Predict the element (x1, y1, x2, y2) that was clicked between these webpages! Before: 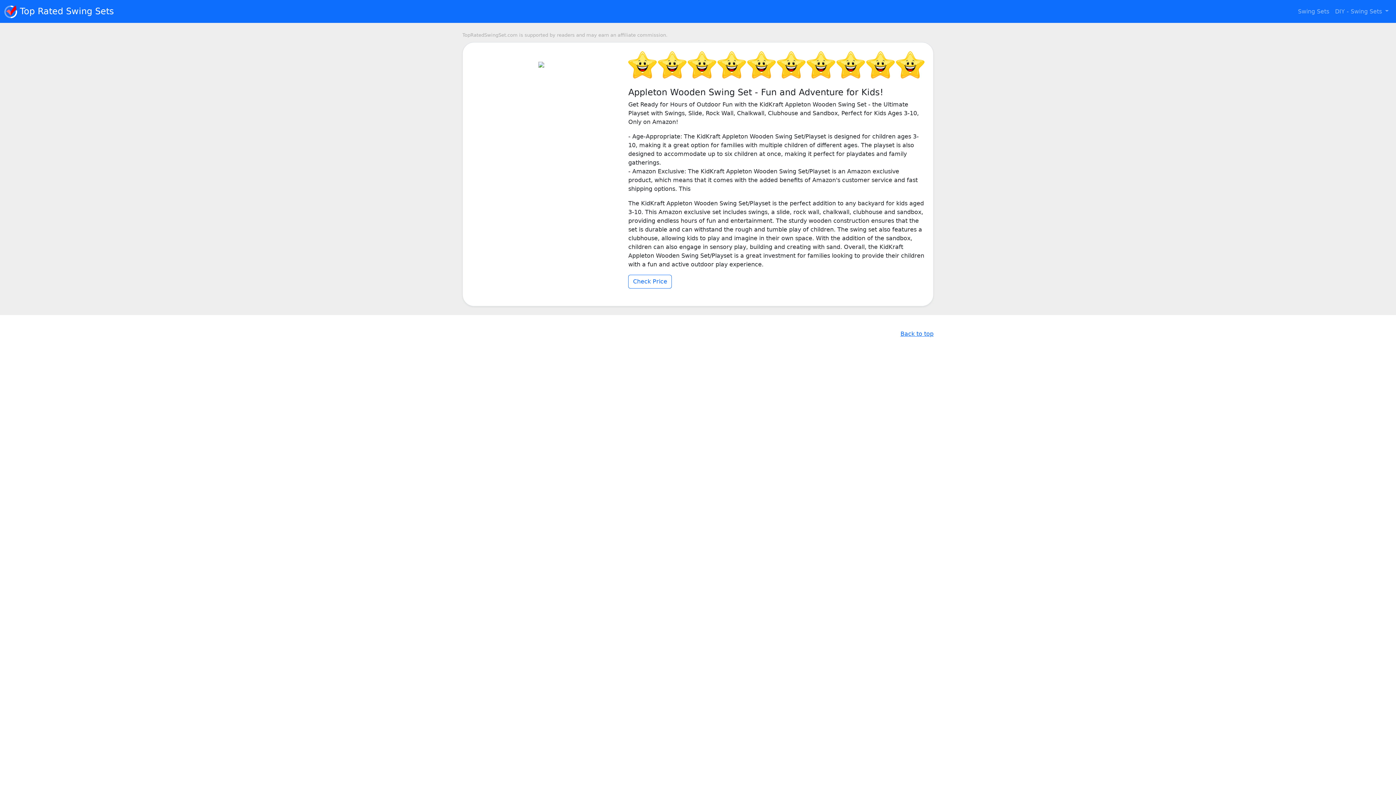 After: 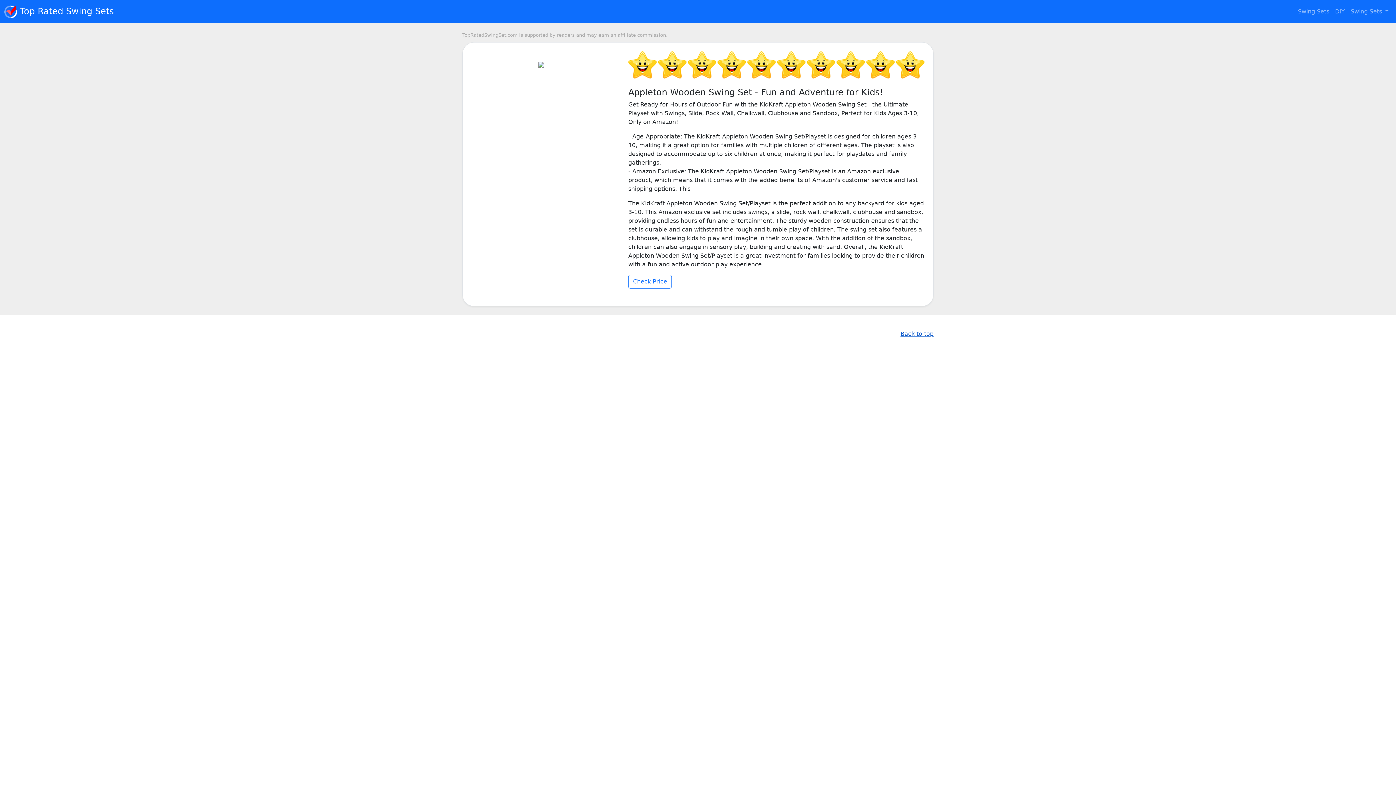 Action: label: Back to top bbox: (900, 330, 933, 337)